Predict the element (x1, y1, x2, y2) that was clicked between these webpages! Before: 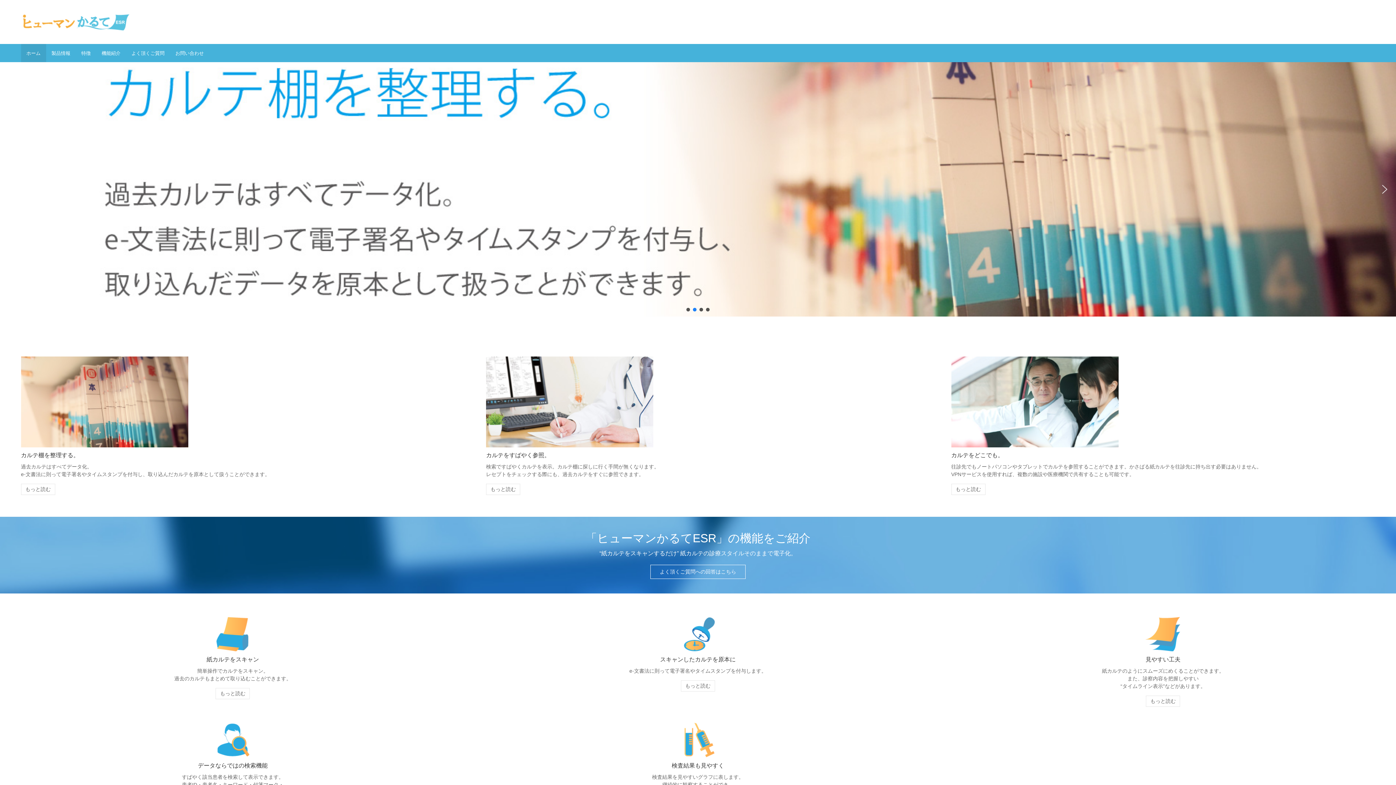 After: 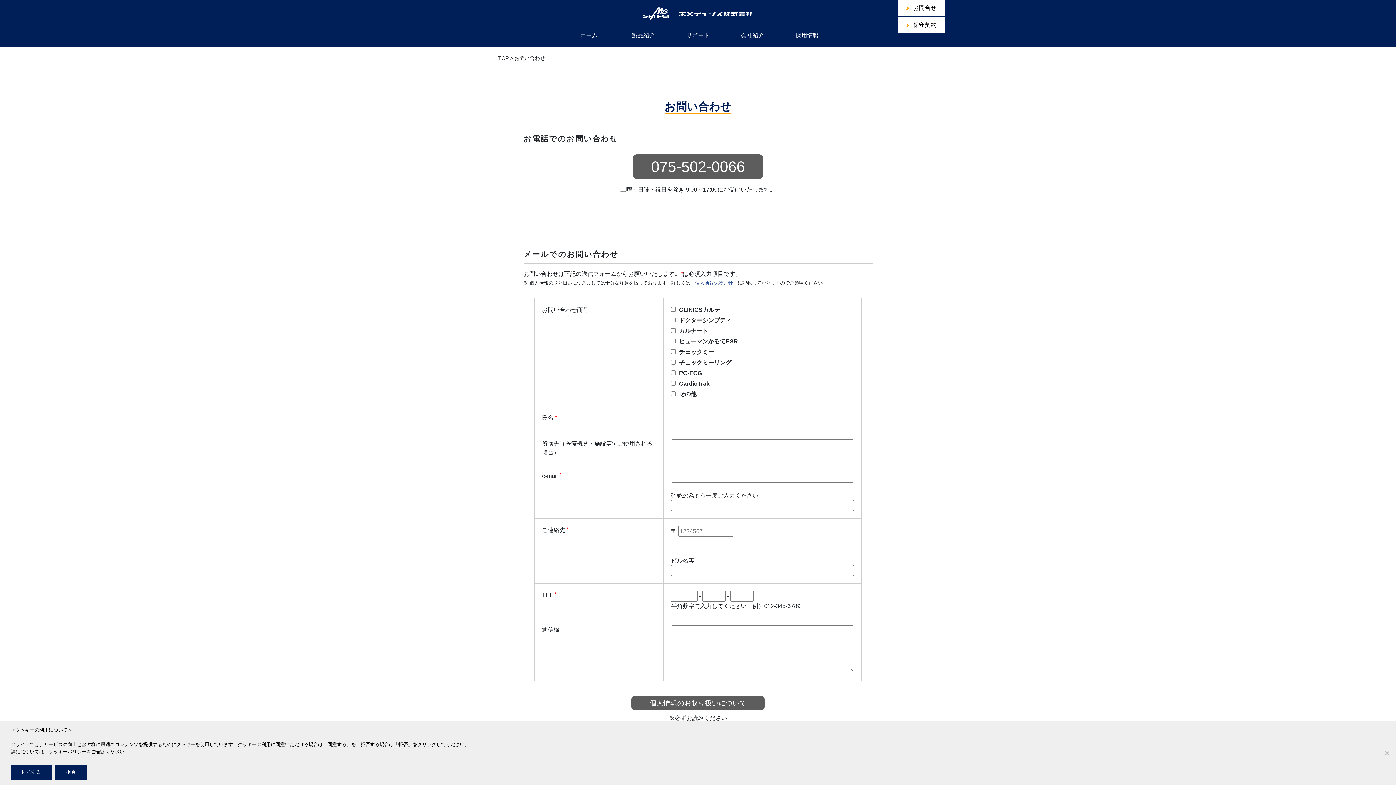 Action: bbox: (170, 44, 209, 62) label: お問い合わせ